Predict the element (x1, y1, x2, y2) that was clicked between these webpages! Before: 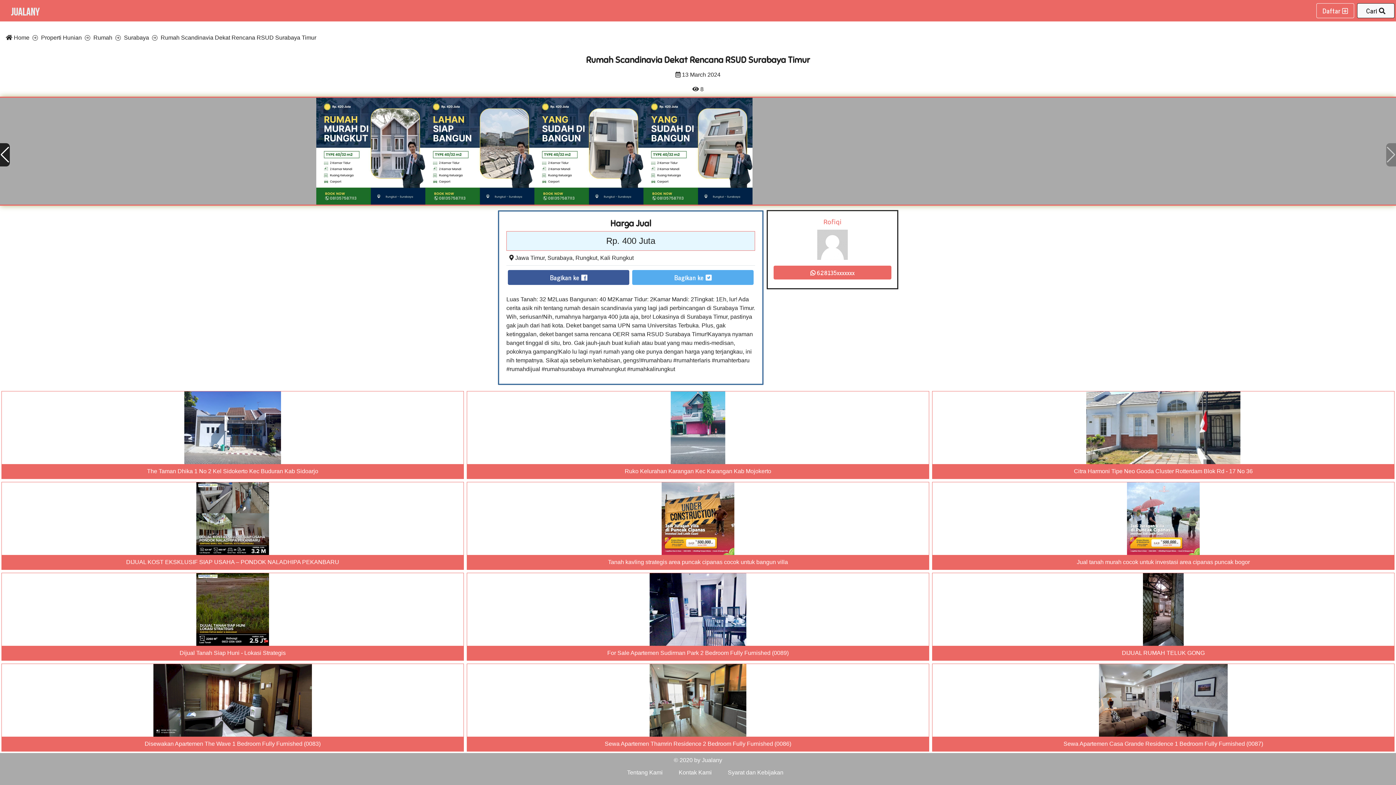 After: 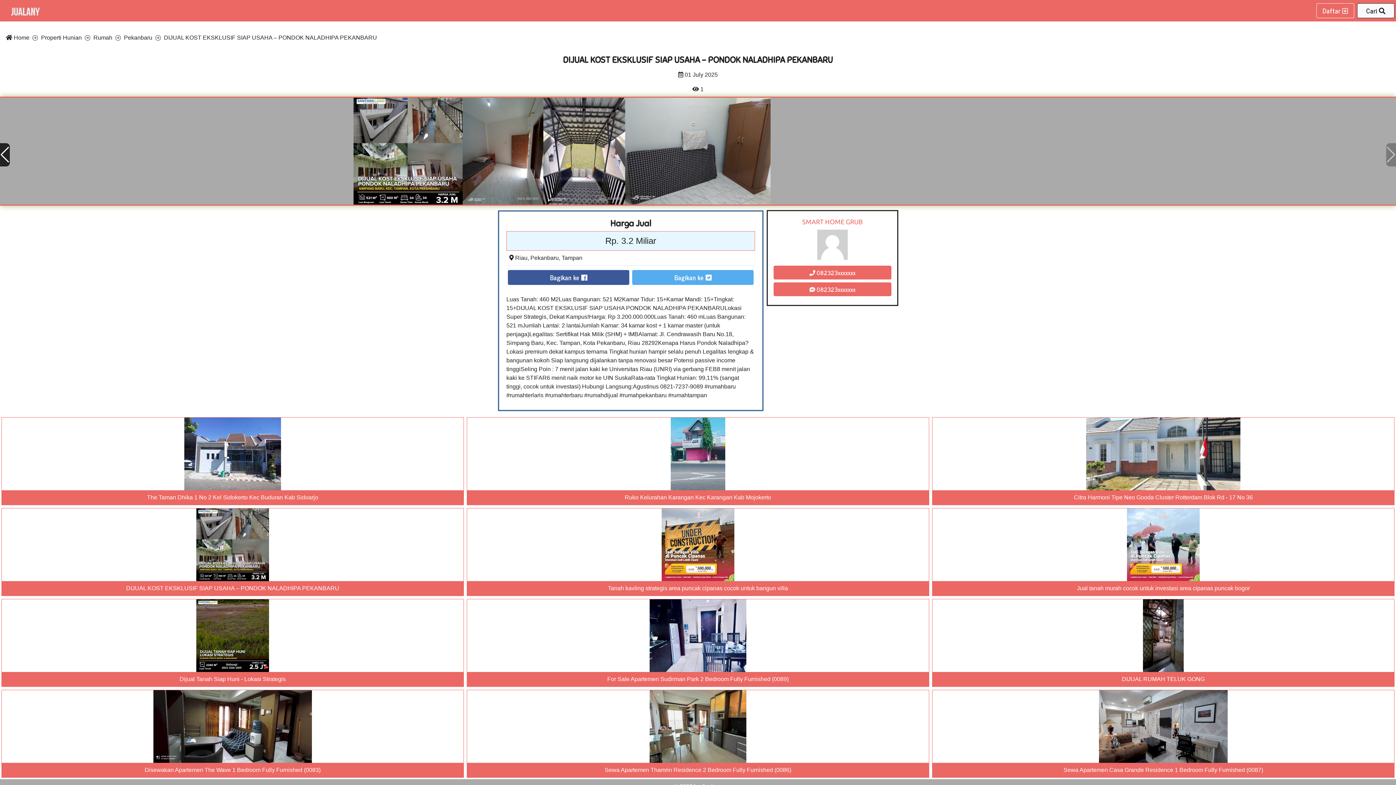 Action: label: DIJUAL KOST EKSKLUSIF SIAP USAHA – PONDOK NALADHIPA PEKANBARU bbox: (1, 555, 463, 569)